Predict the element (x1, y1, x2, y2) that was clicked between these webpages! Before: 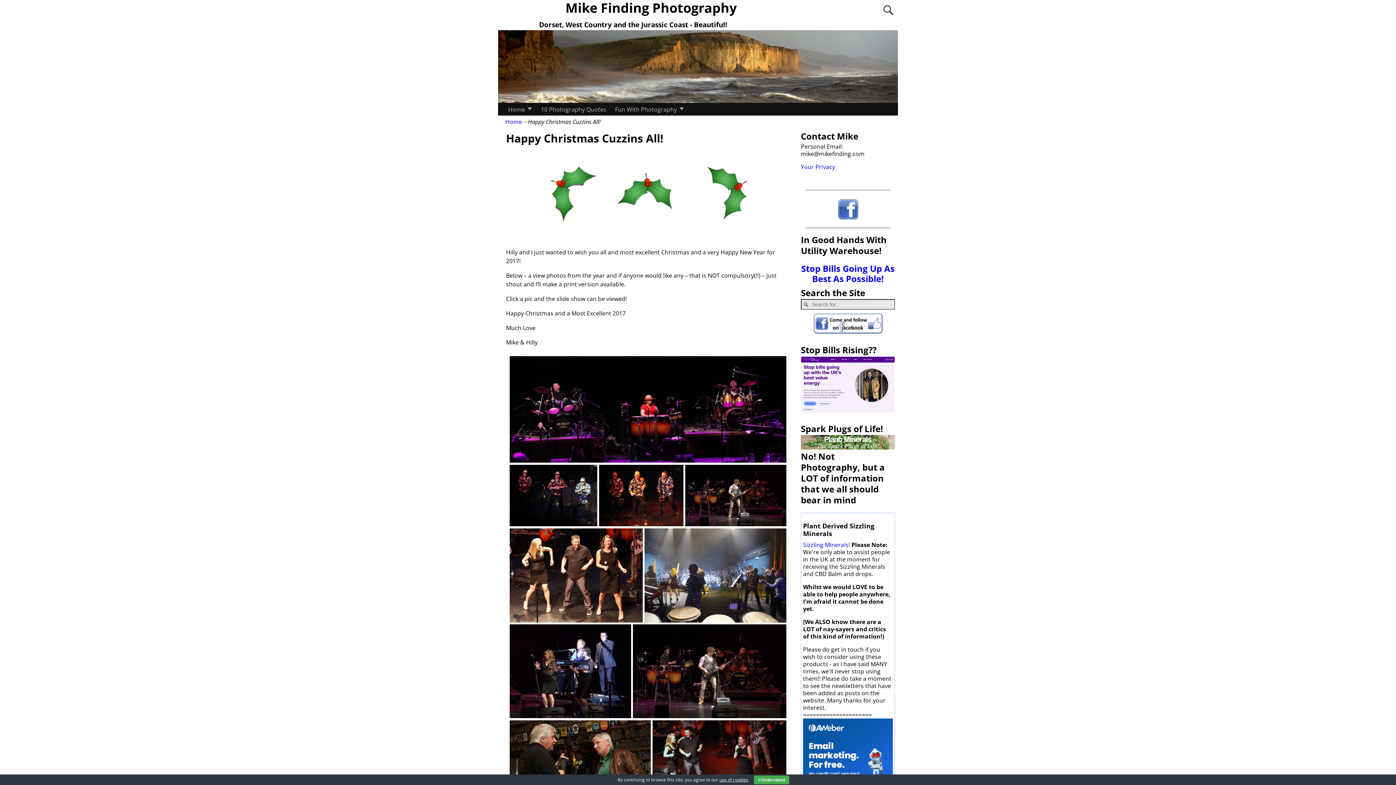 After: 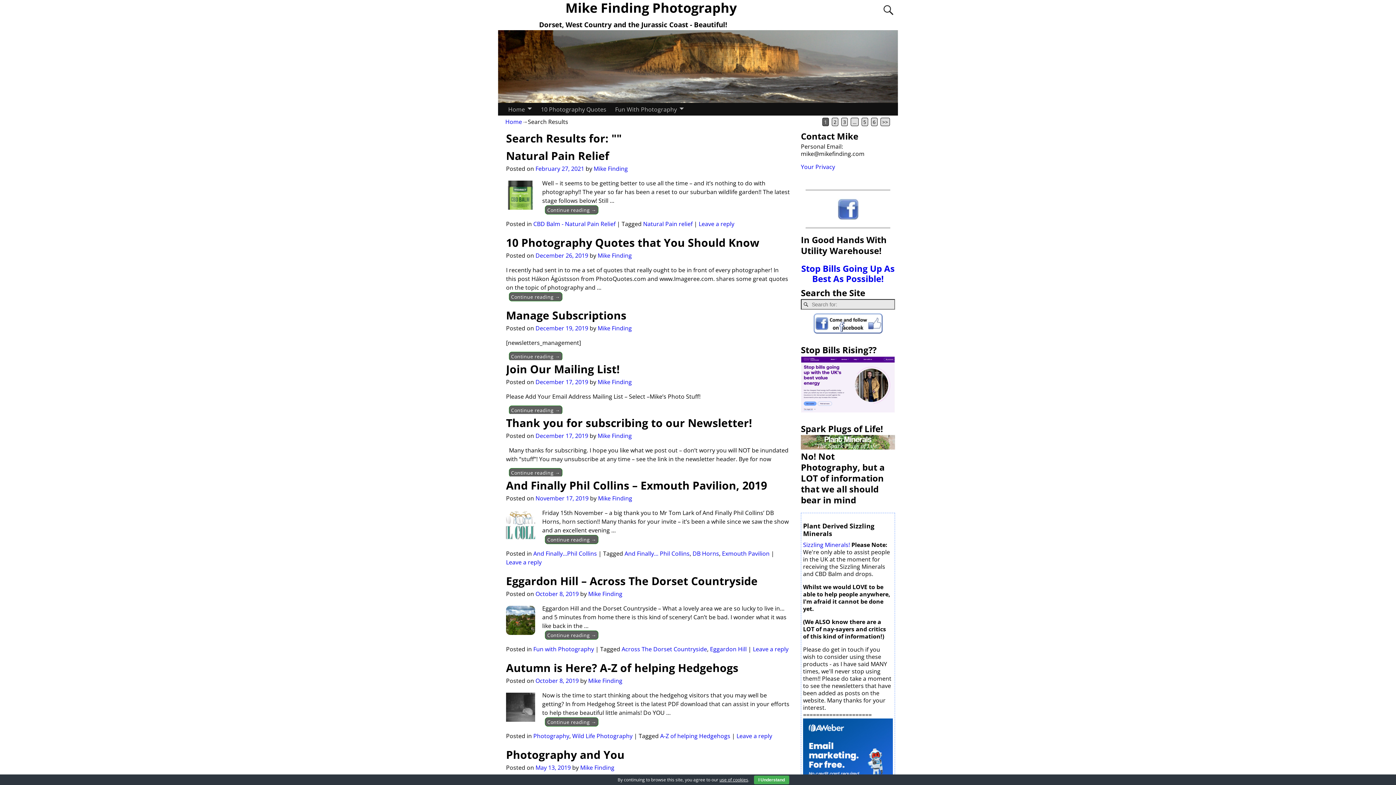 Action: bbox: (801, 301, 811, 308)